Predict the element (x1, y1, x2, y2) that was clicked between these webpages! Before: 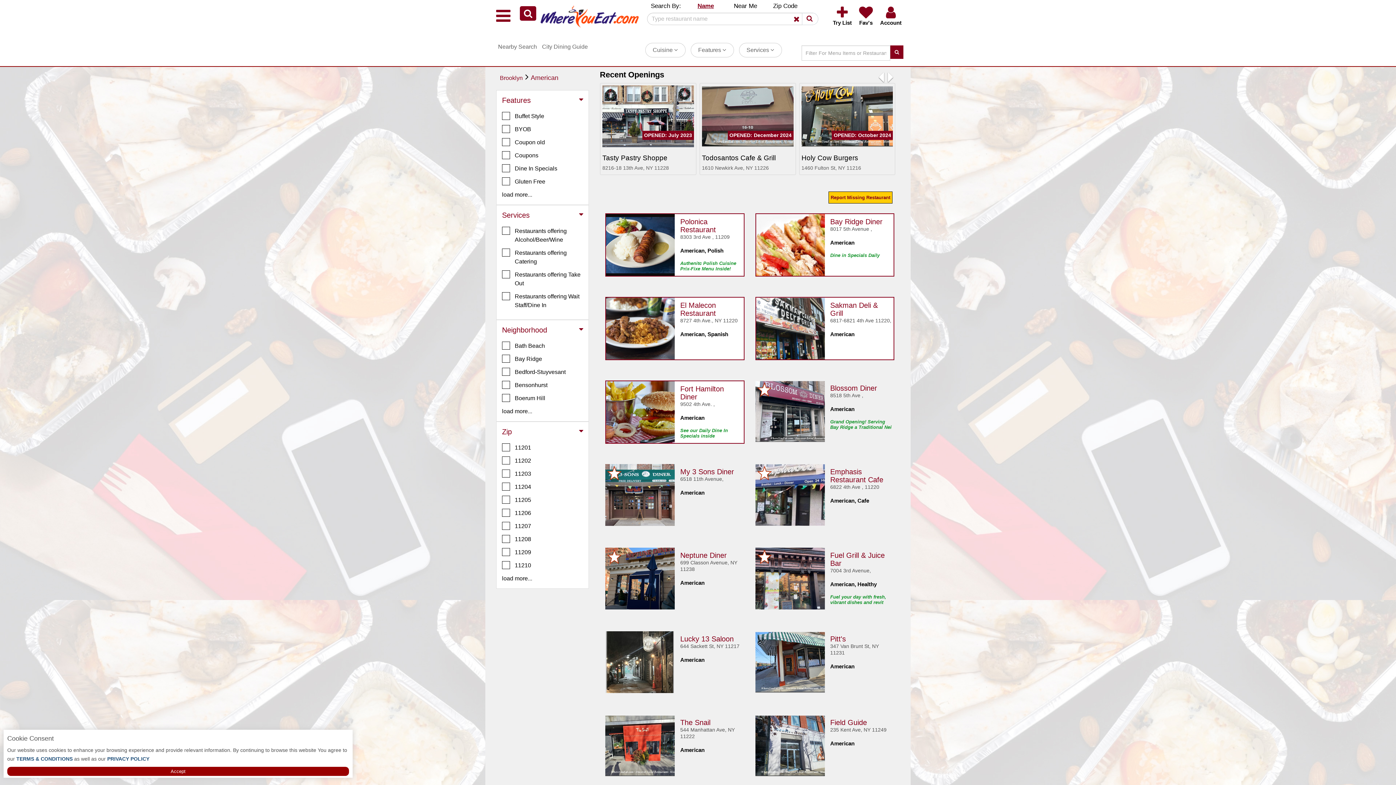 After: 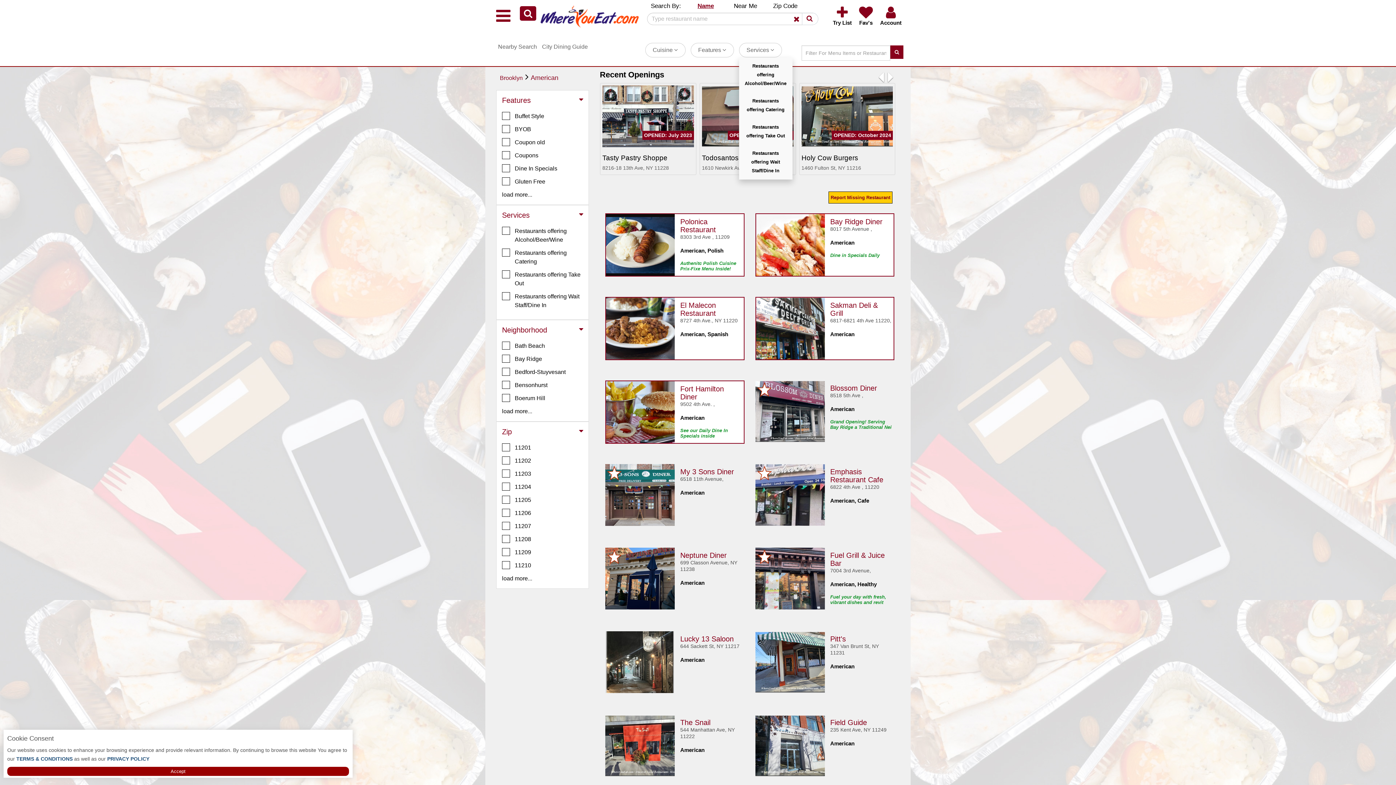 Action: bbox: (739, 42, 782, 57) label: Services 